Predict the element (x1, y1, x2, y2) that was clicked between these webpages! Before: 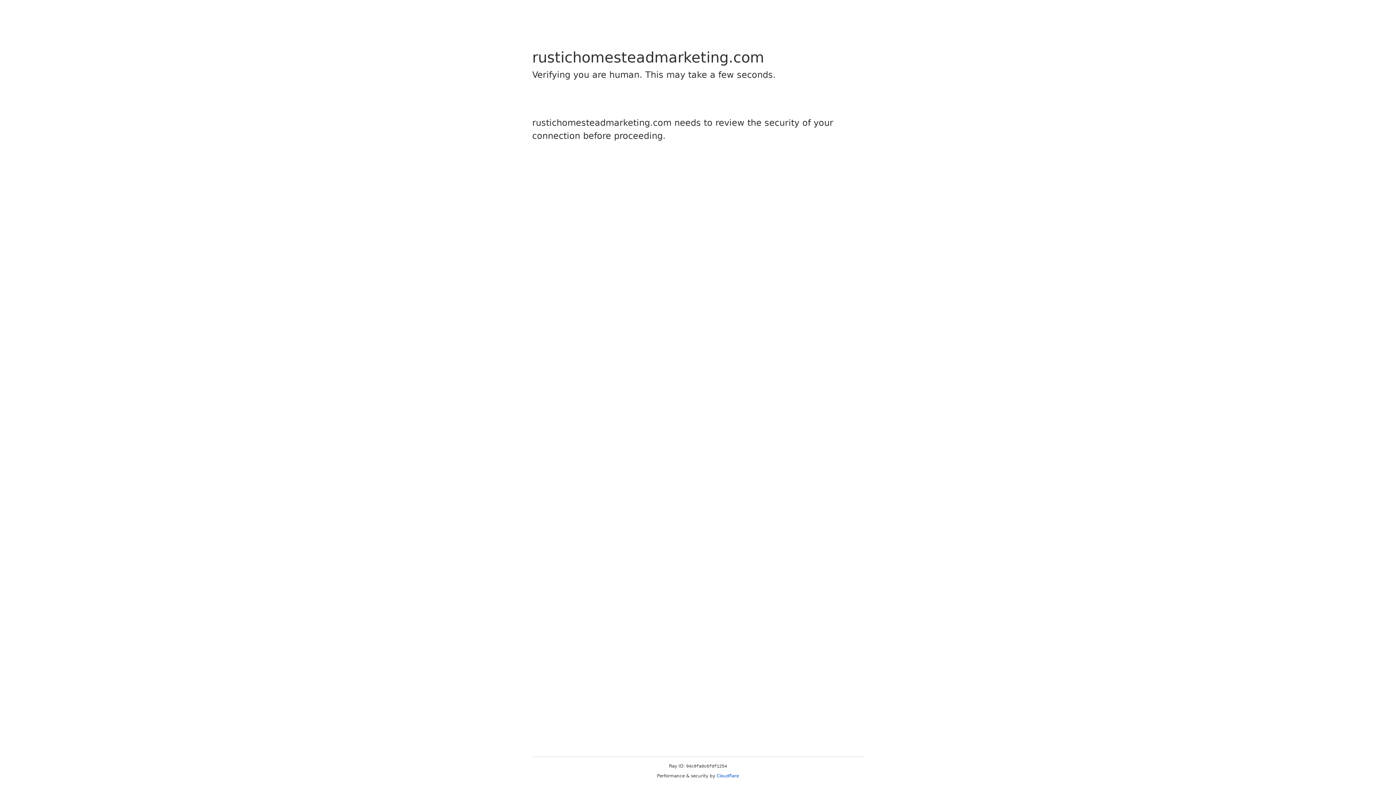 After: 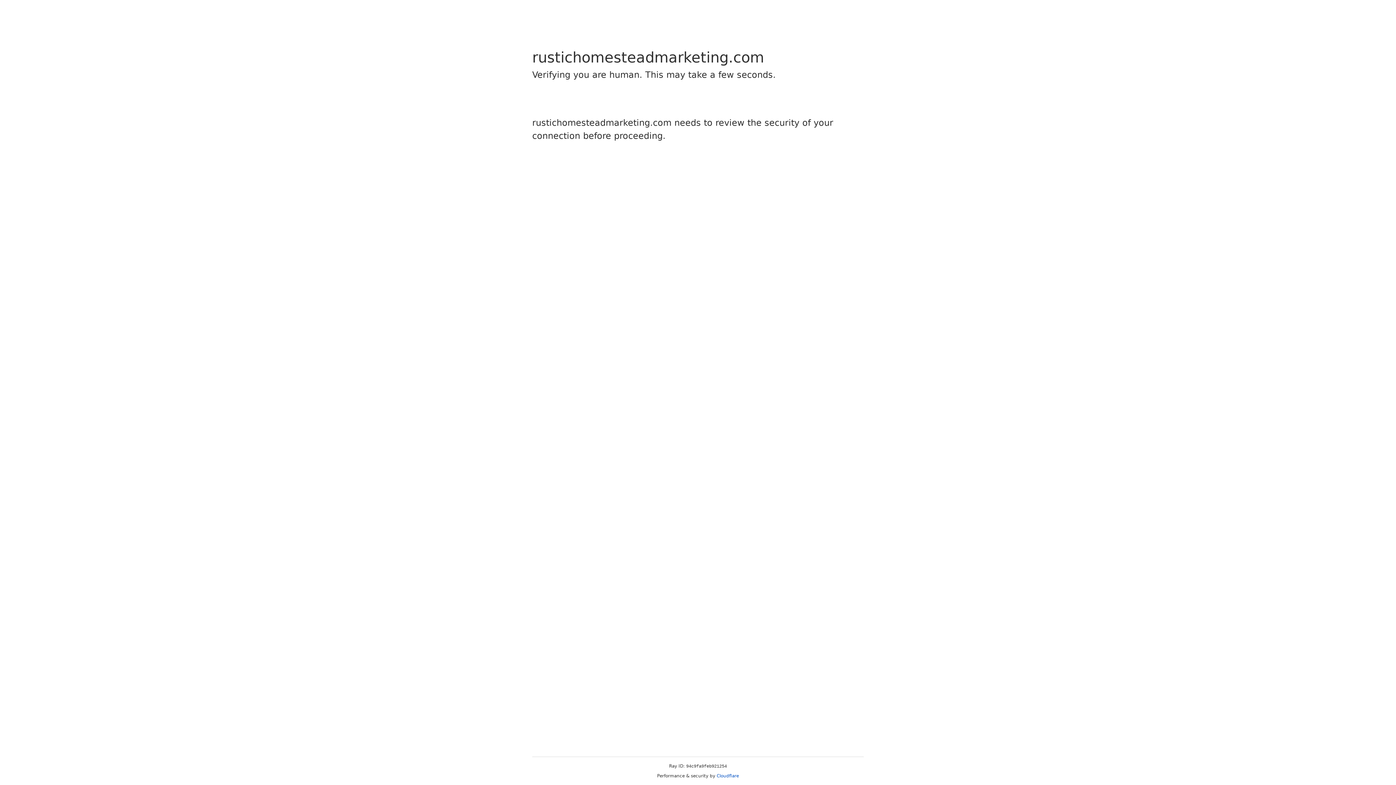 Action: bbox: (716, 773, 739, 778) label: Cloudflare